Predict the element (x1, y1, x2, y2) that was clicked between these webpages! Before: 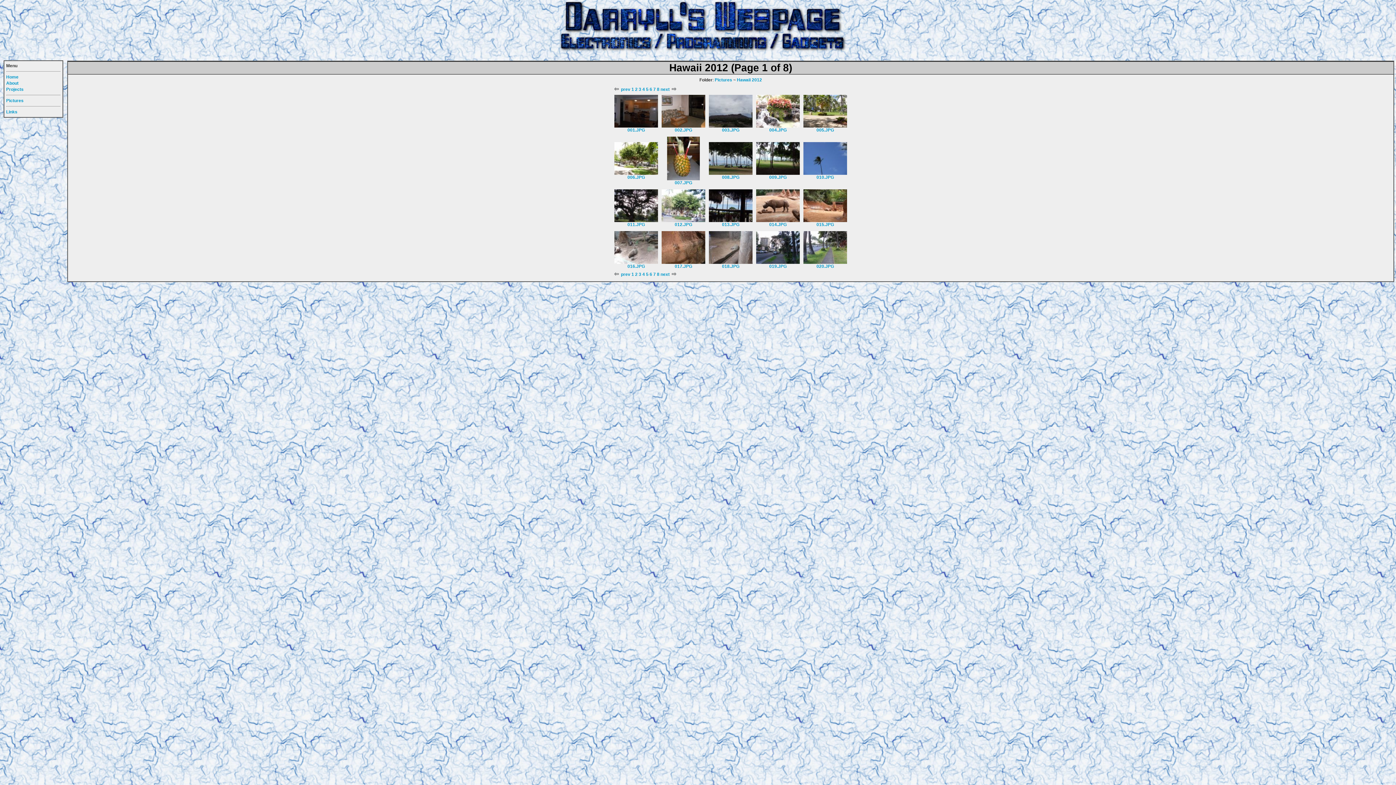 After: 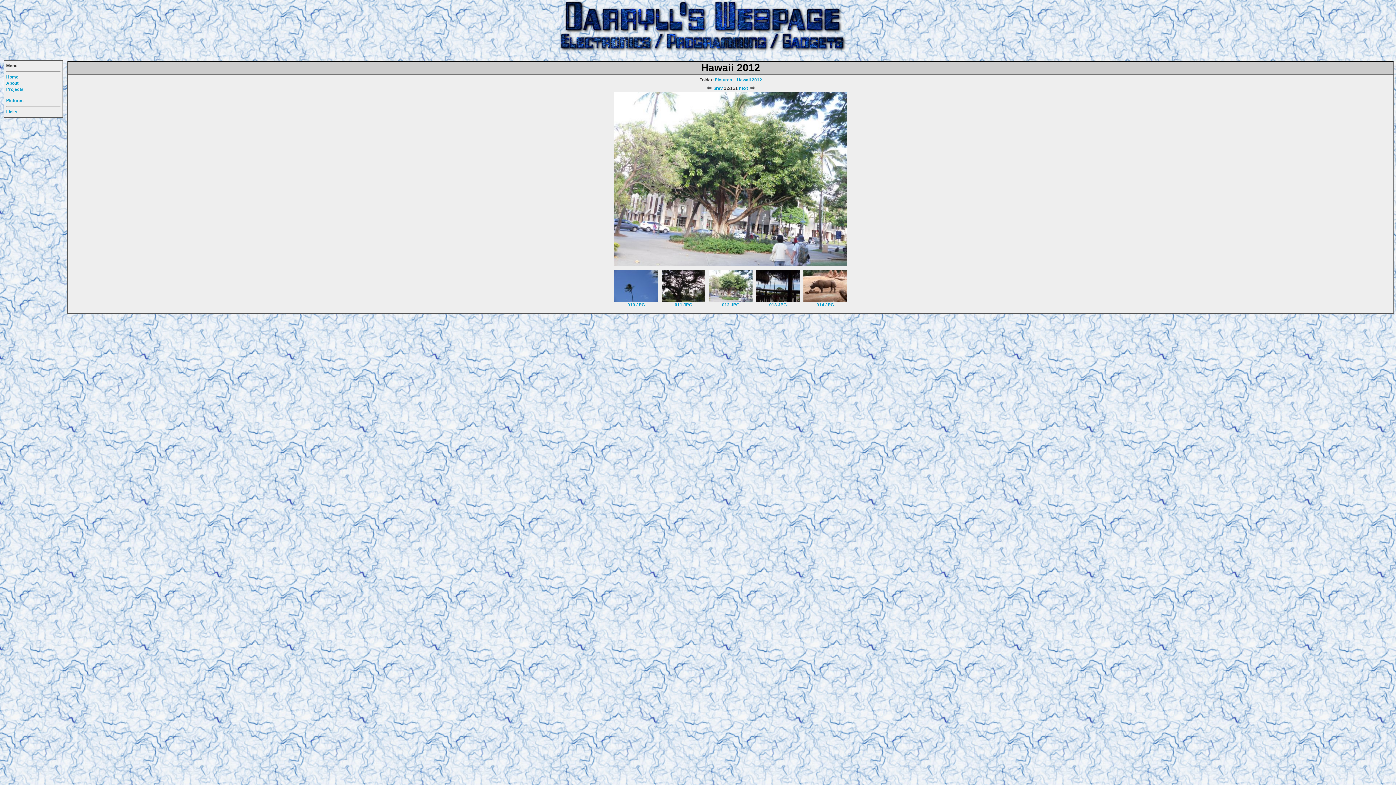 Action: bbox: (661, 218, 705, 223)